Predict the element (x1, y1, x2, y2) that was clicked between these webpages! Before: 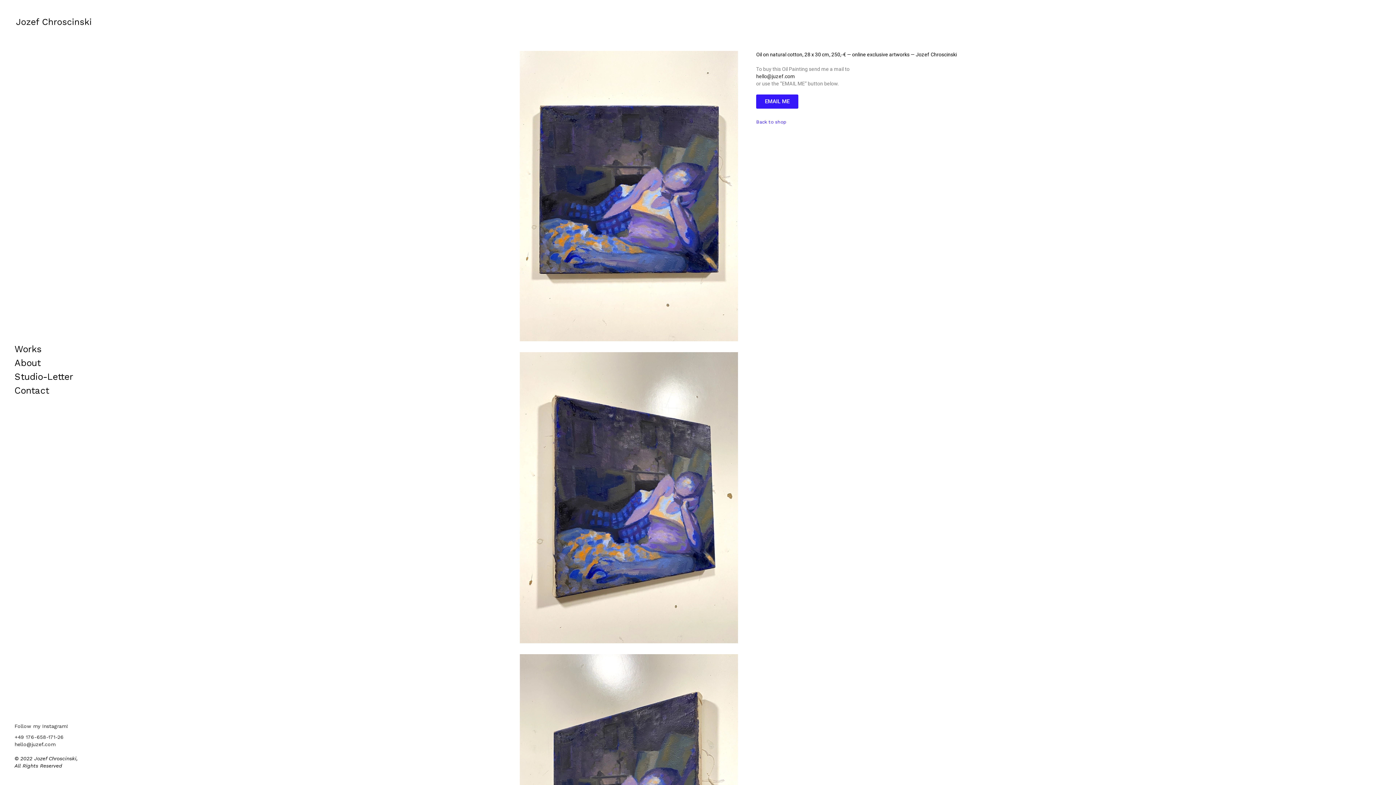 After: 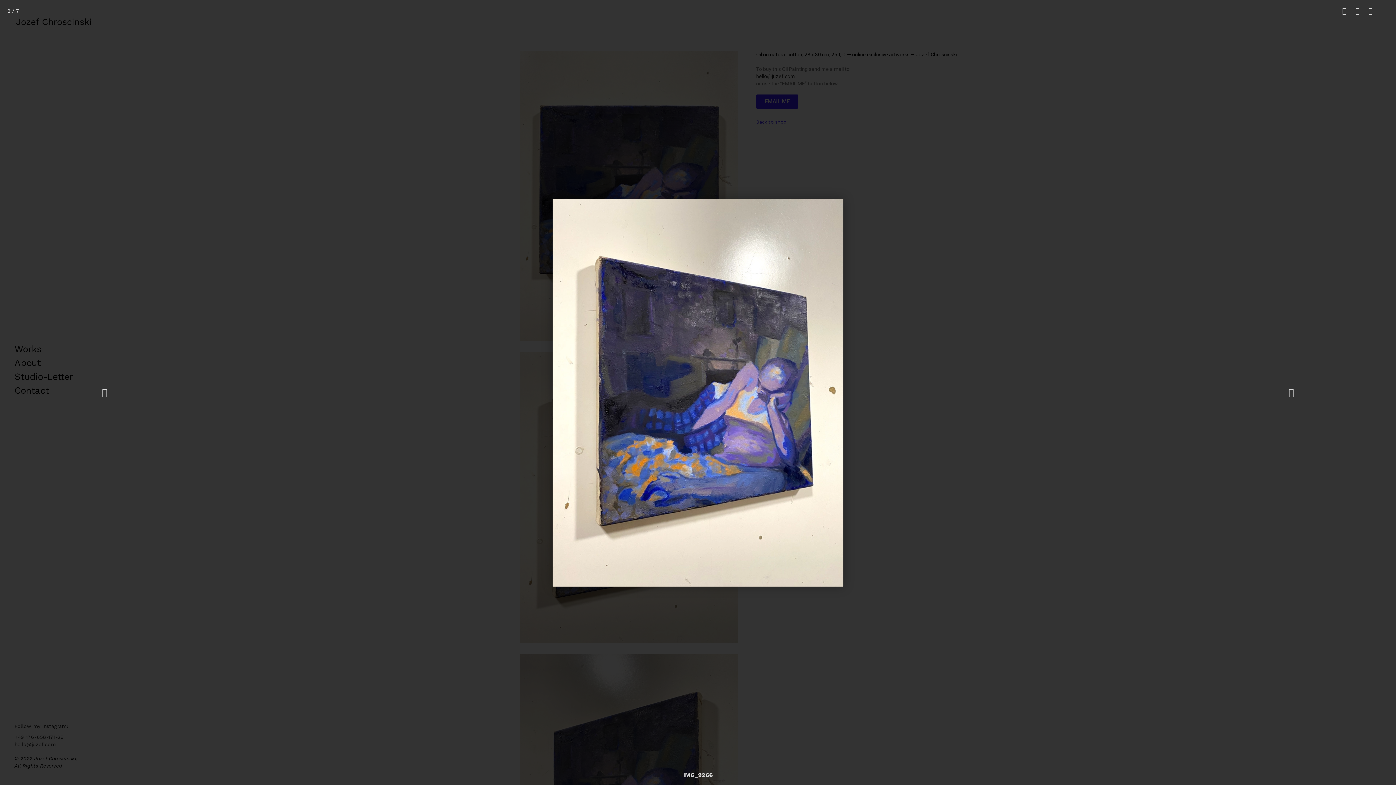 Action: bbox: (520, 494, 738, 500)